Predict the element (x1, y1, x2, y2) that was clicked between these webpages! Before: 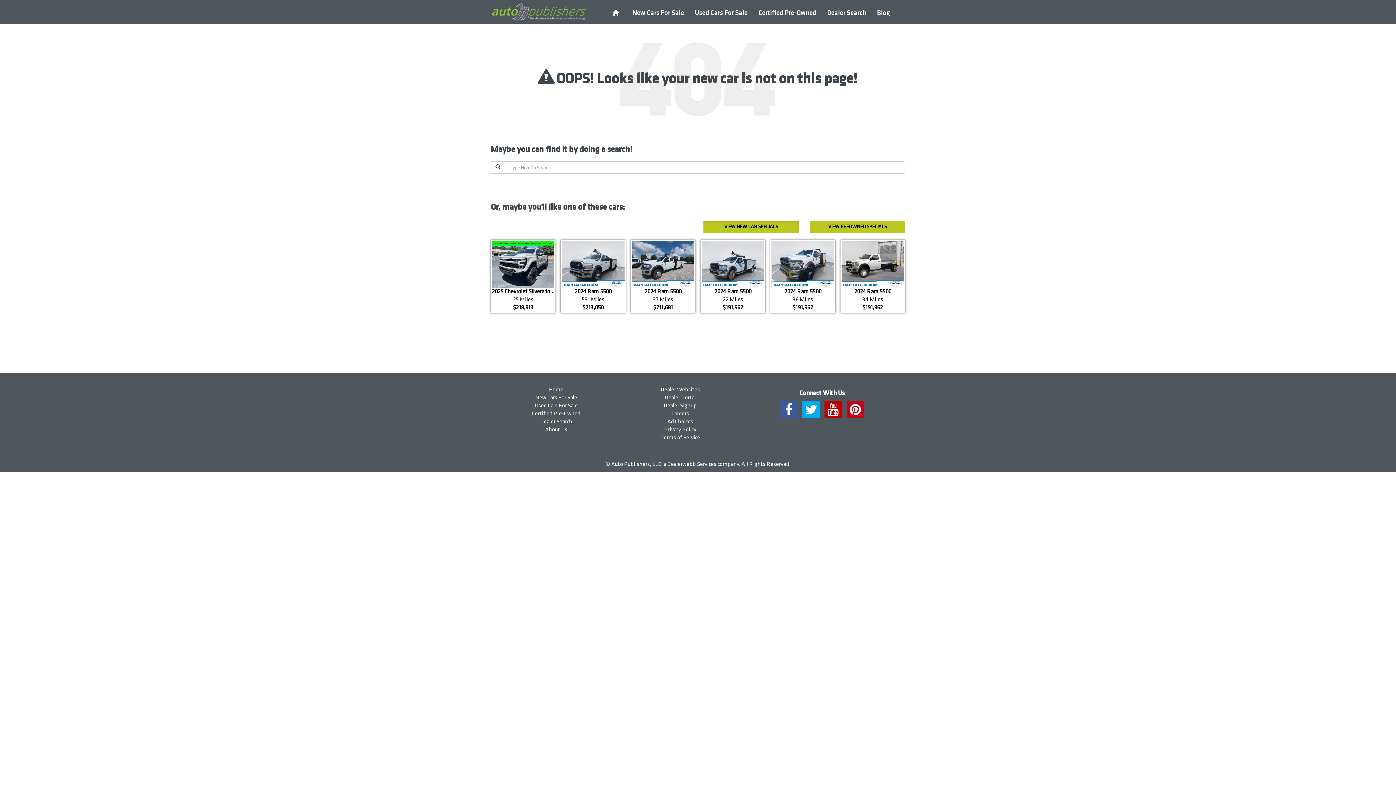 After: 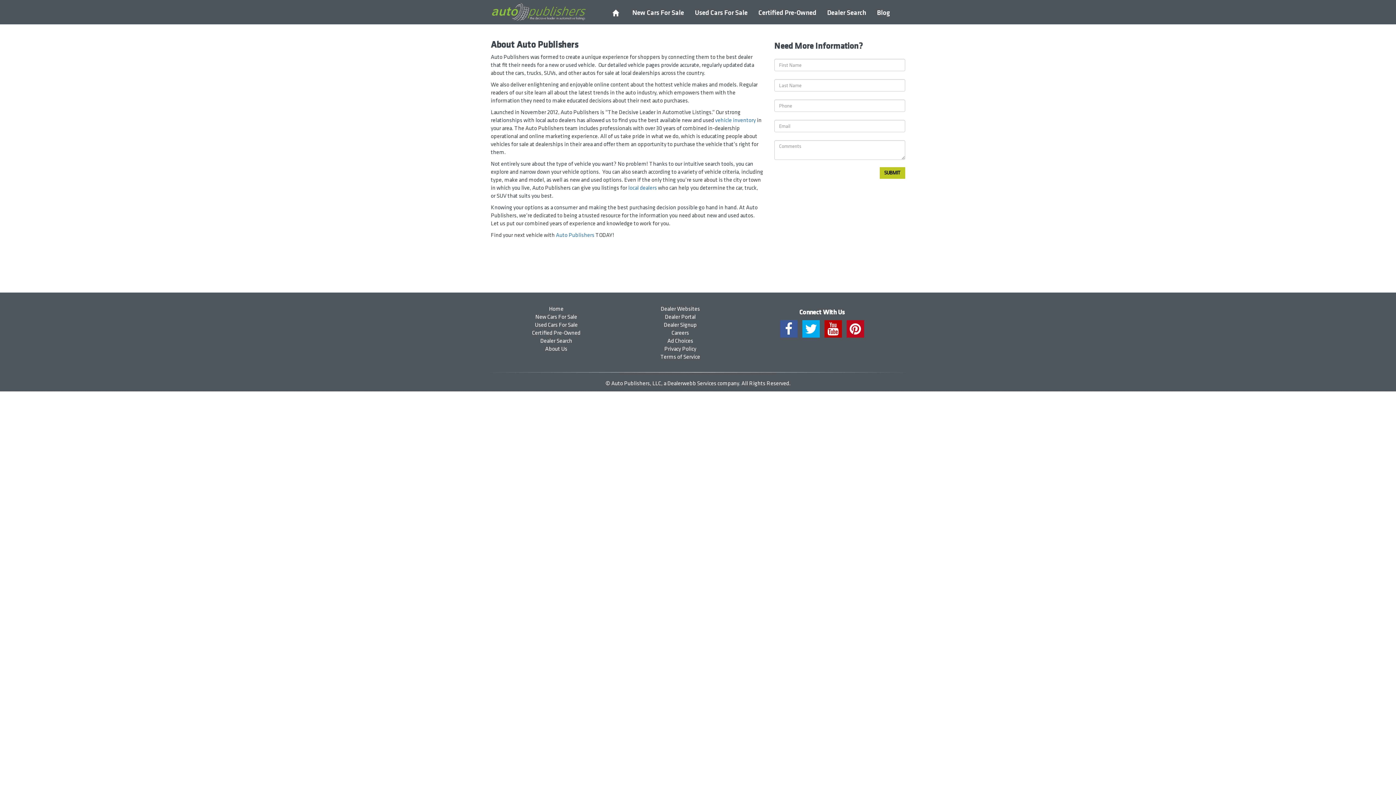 Action: bbox: (545, 426, 567, 433) label: About Us